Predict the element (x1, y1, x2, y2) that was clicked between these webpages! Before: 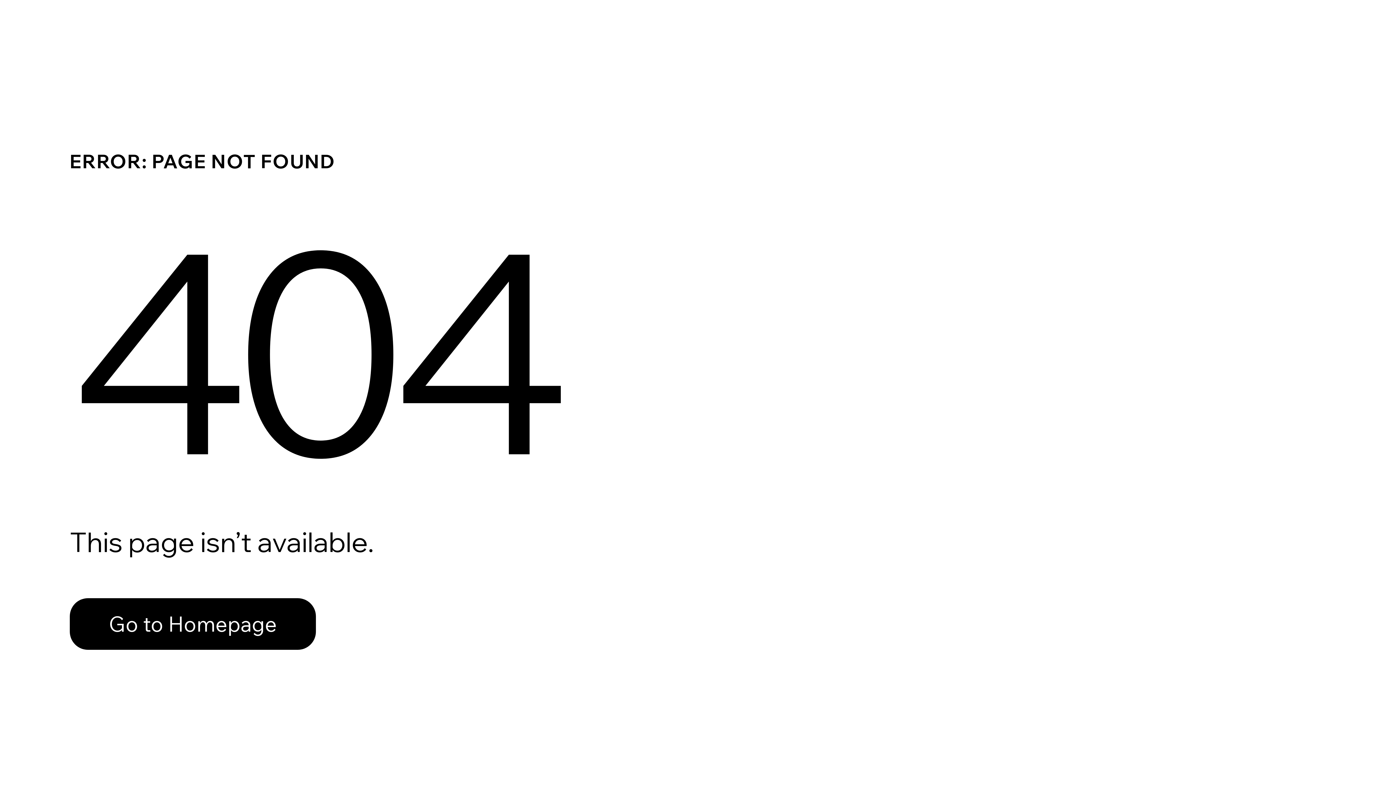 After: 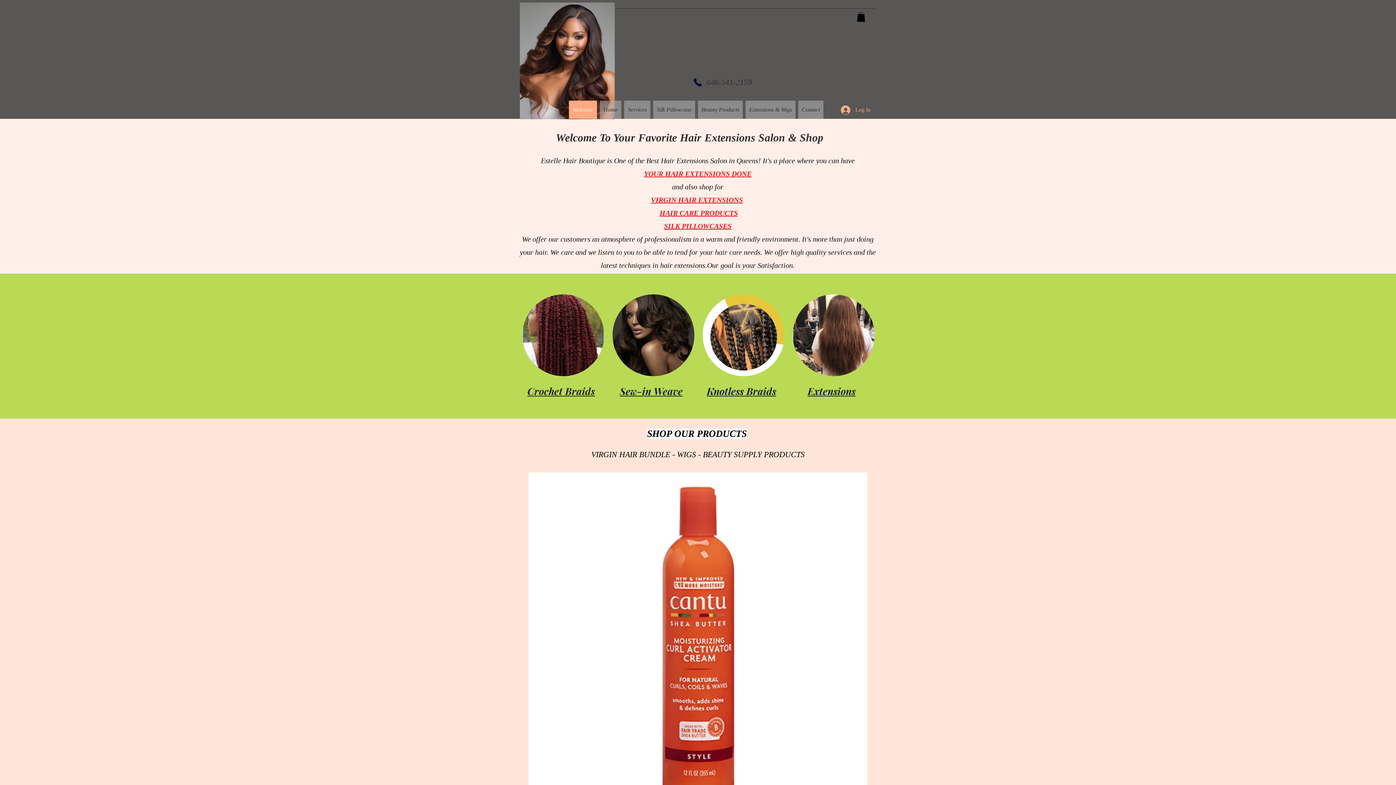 Action: label: Go to Homepage bbox: (69, 598, 316, 650)